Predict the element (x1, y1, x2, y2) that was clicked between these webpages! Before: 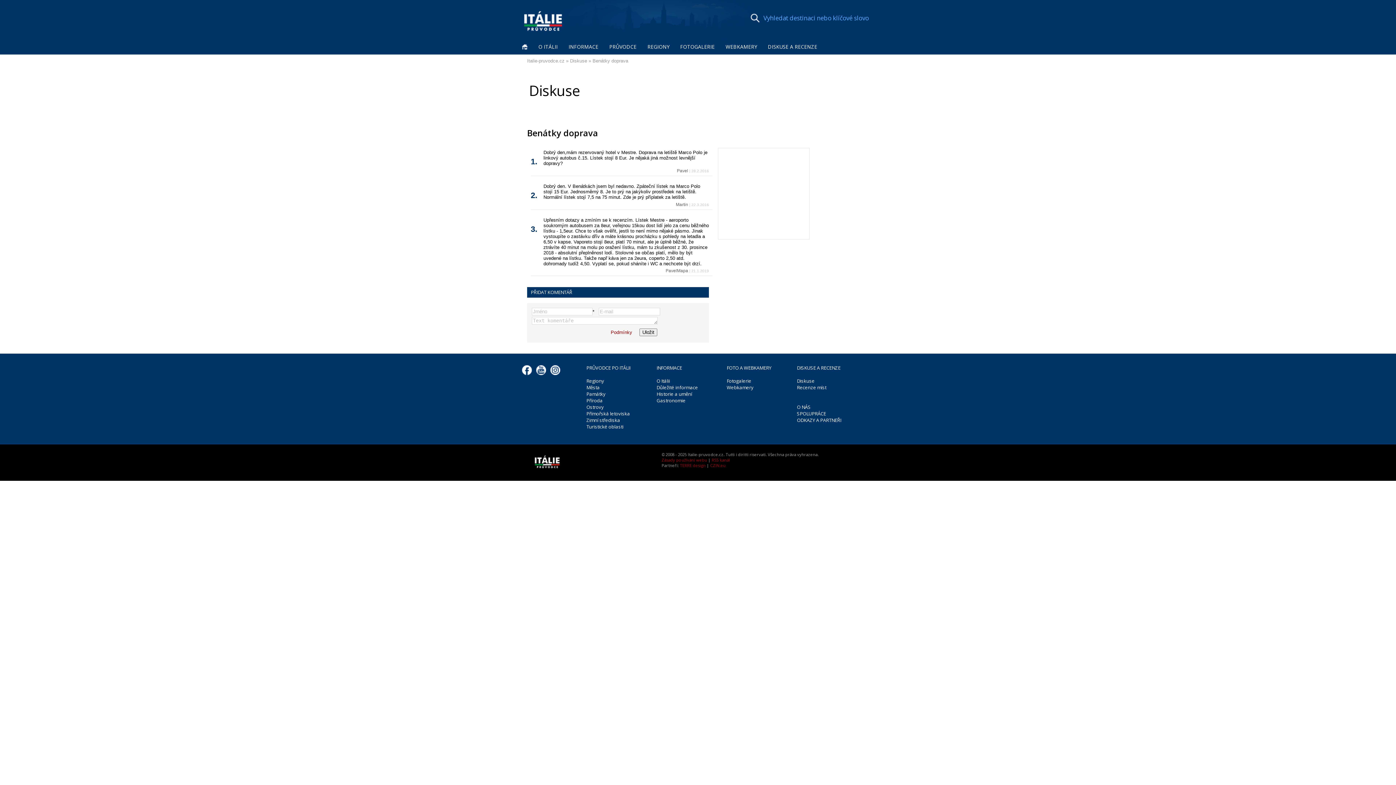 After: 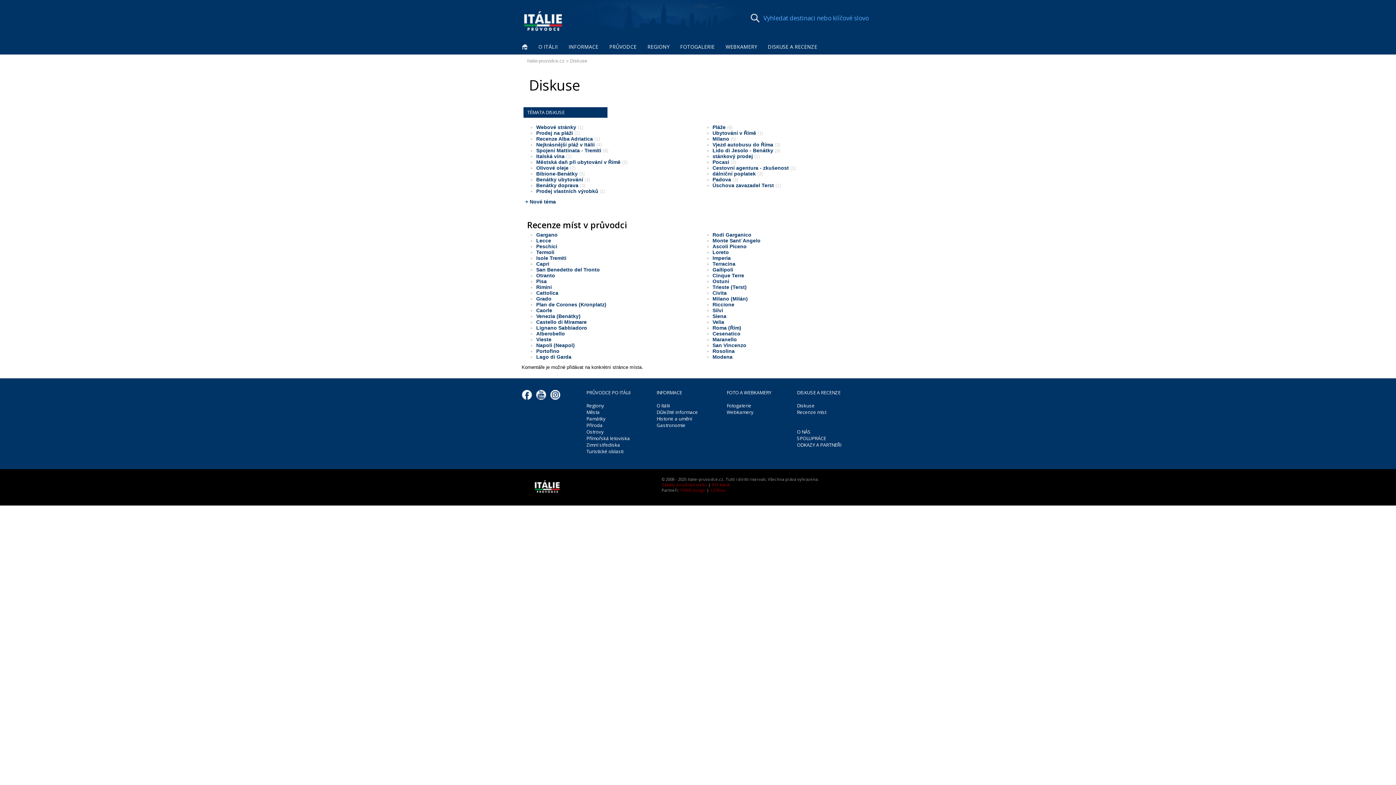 Action: bbox: (797, 377, 814, 384) label: Diskuse